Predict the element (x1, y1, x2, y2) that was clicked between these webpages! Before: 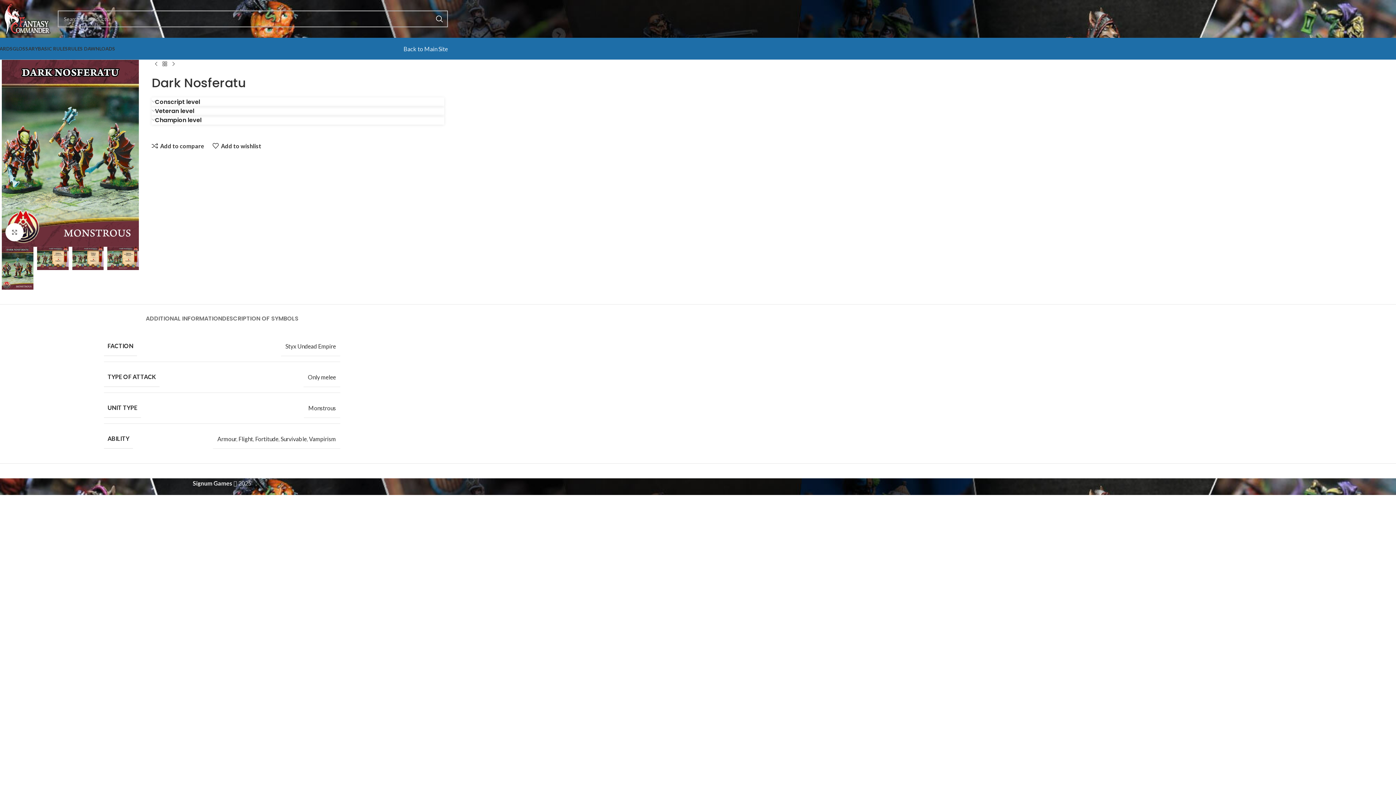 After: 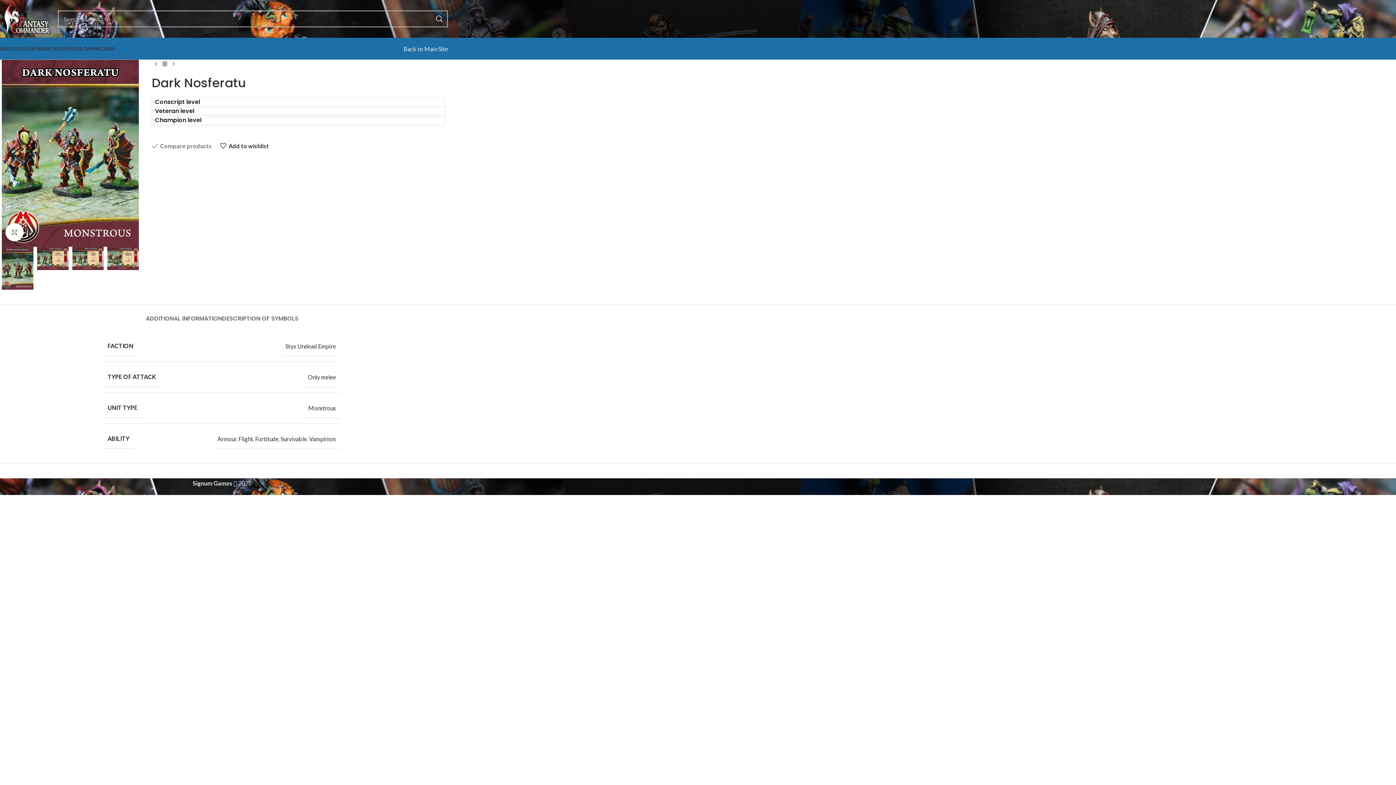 Action: bbox: (151, 142, 204, 149) label: Add to compare